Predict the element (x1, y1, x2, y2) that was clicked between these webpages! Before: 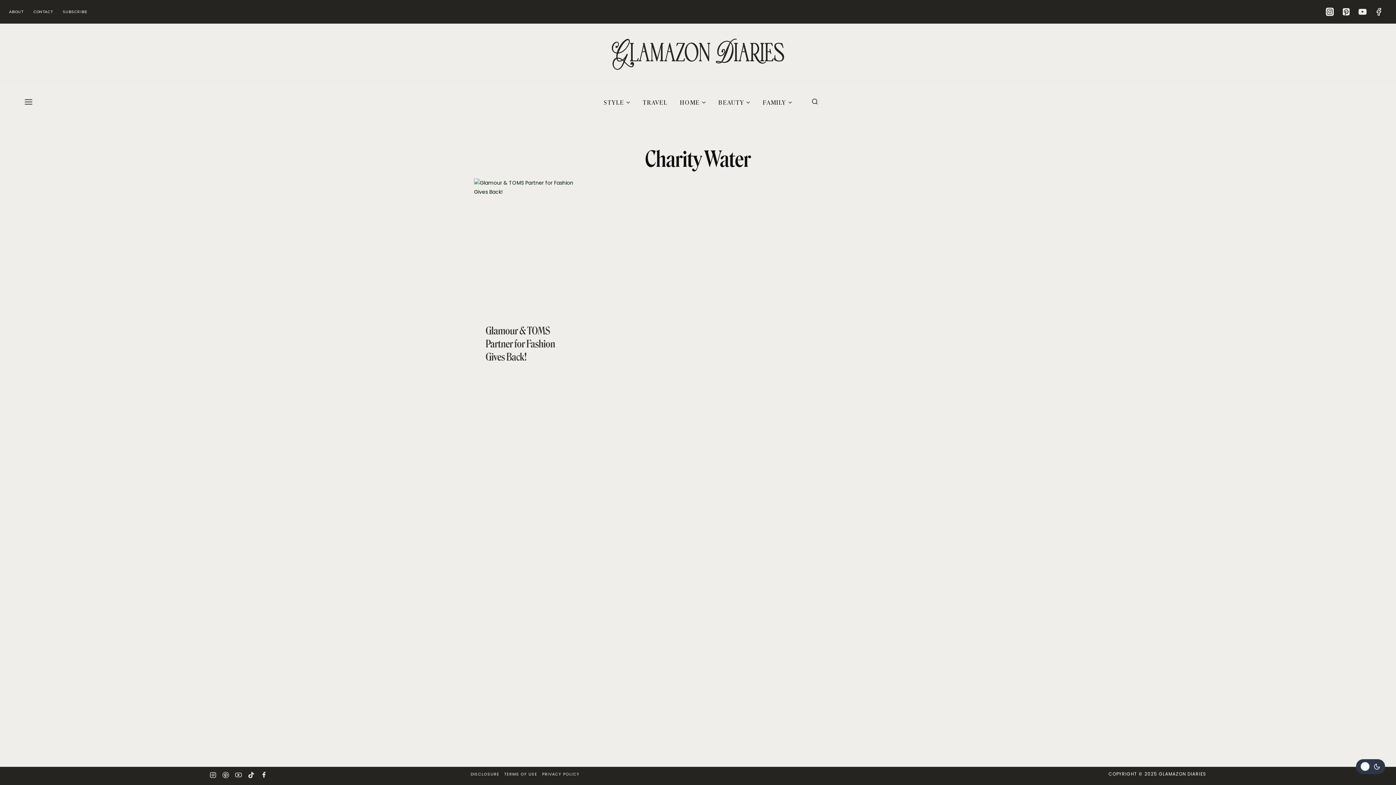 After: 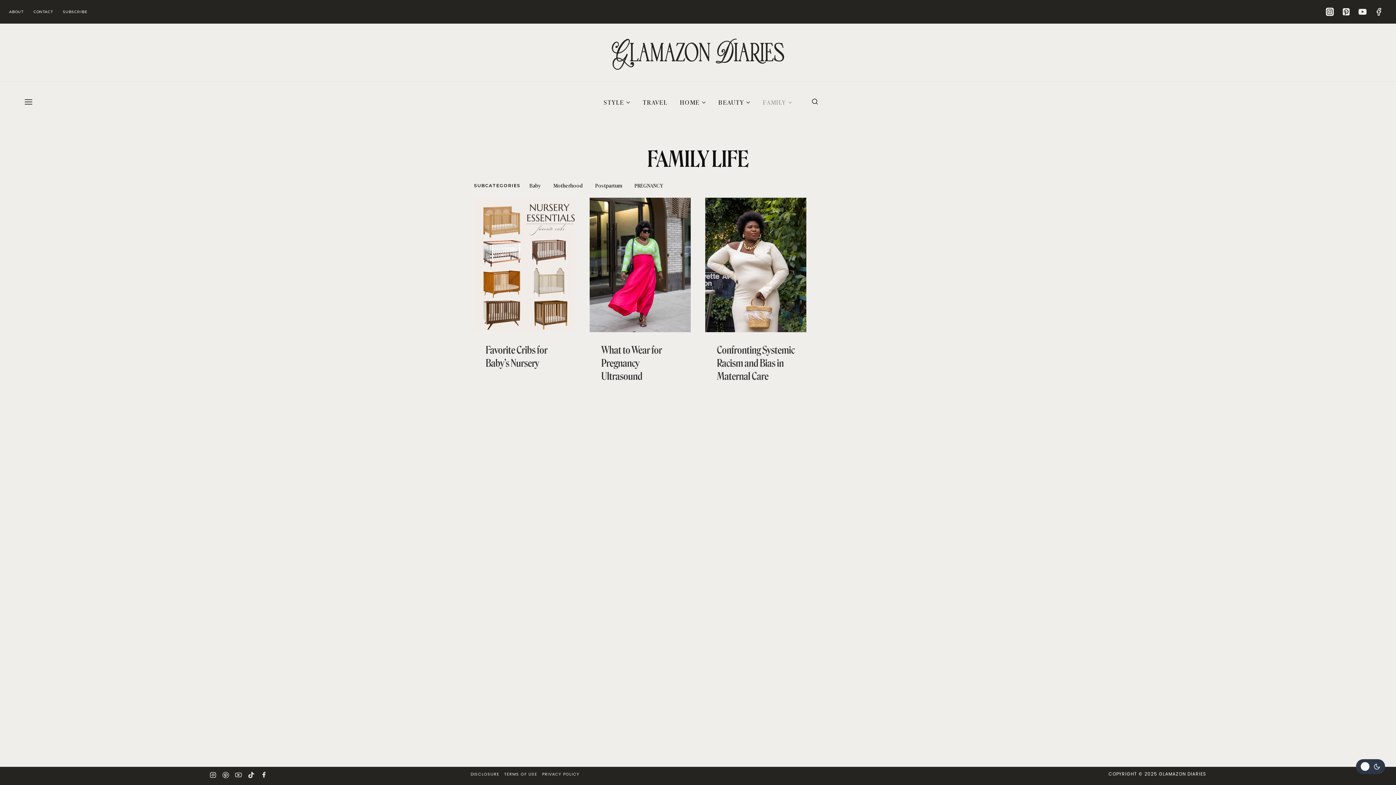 Action: label: FAMILY bbox: (756, 81, 798, 121)